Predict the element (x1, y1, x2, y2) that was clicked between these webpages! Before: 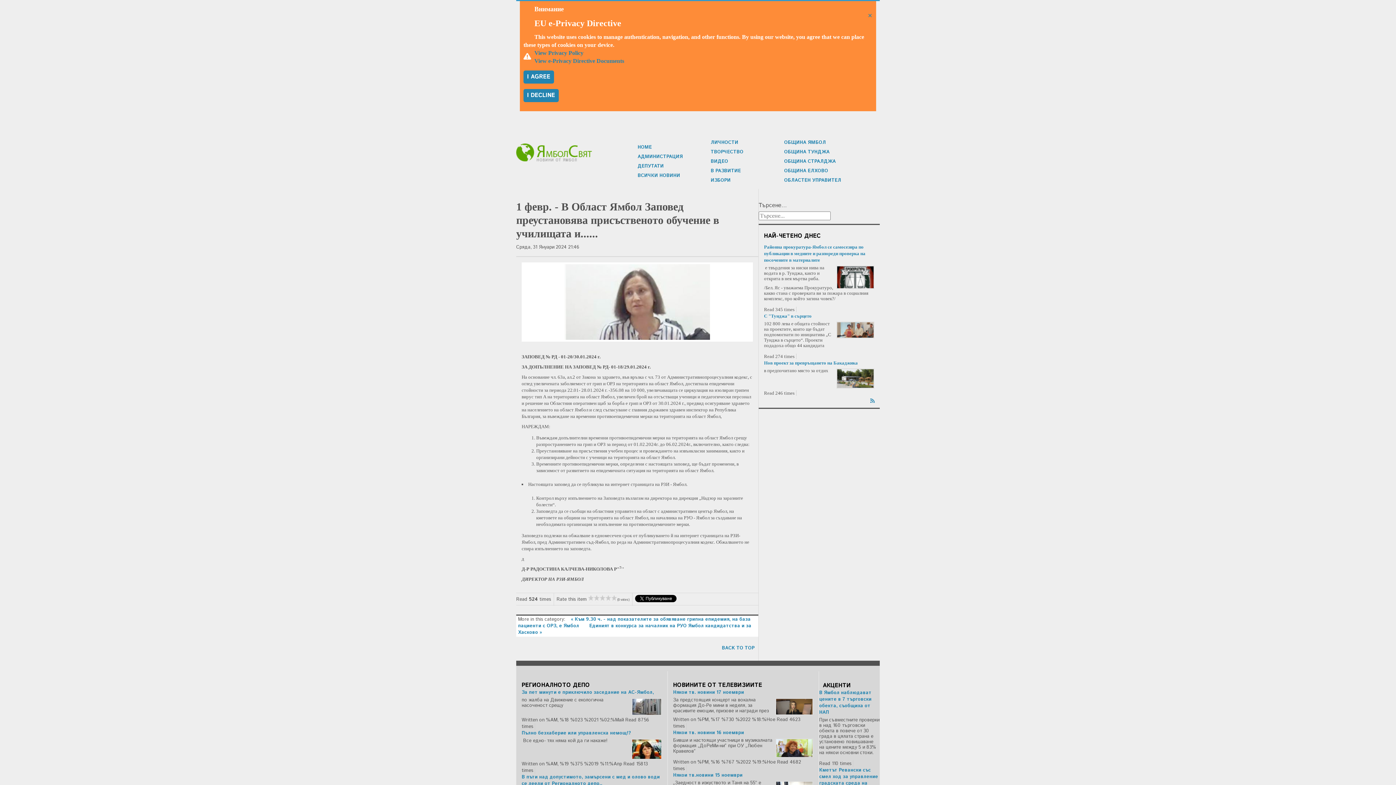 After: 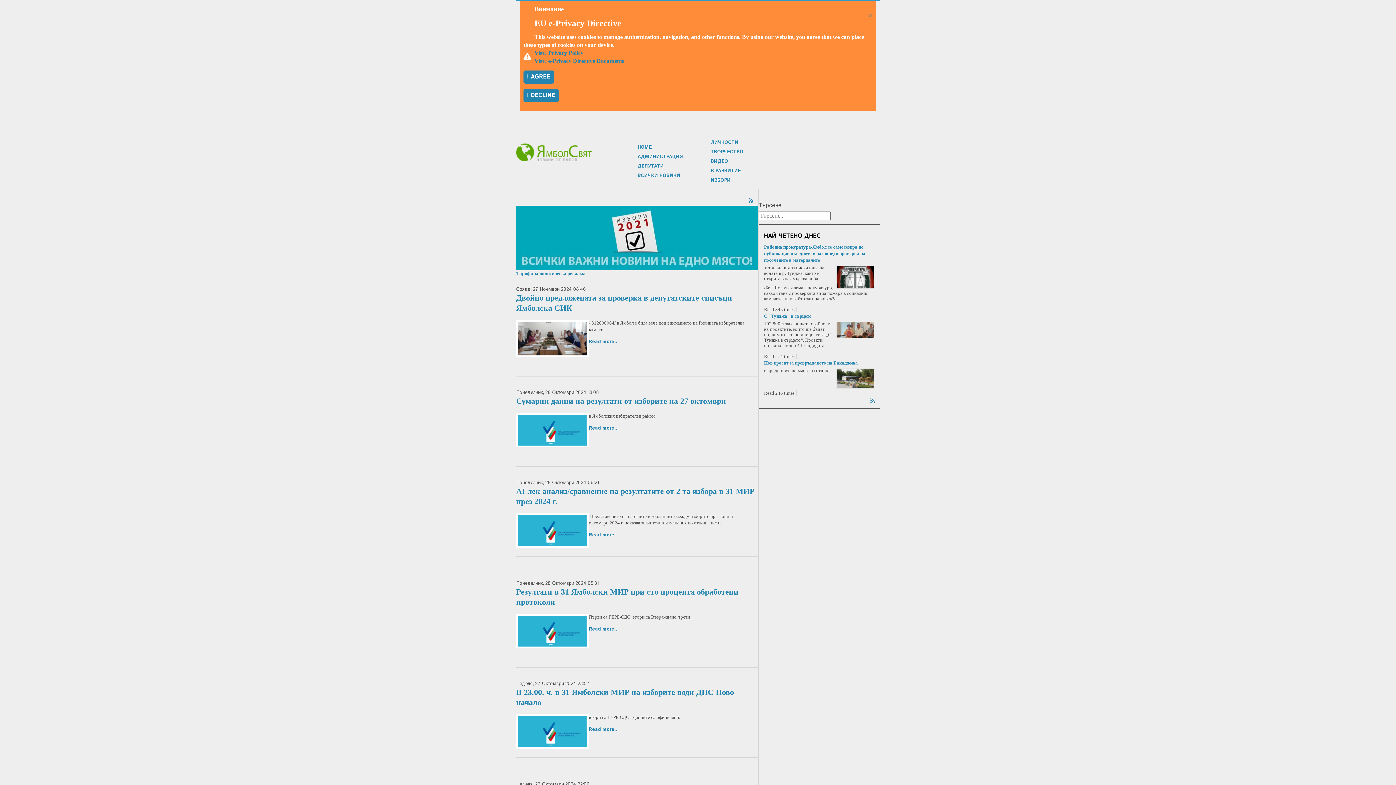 Action: label: ИЗБОРИ bbox: (710, 177, 730, 184)